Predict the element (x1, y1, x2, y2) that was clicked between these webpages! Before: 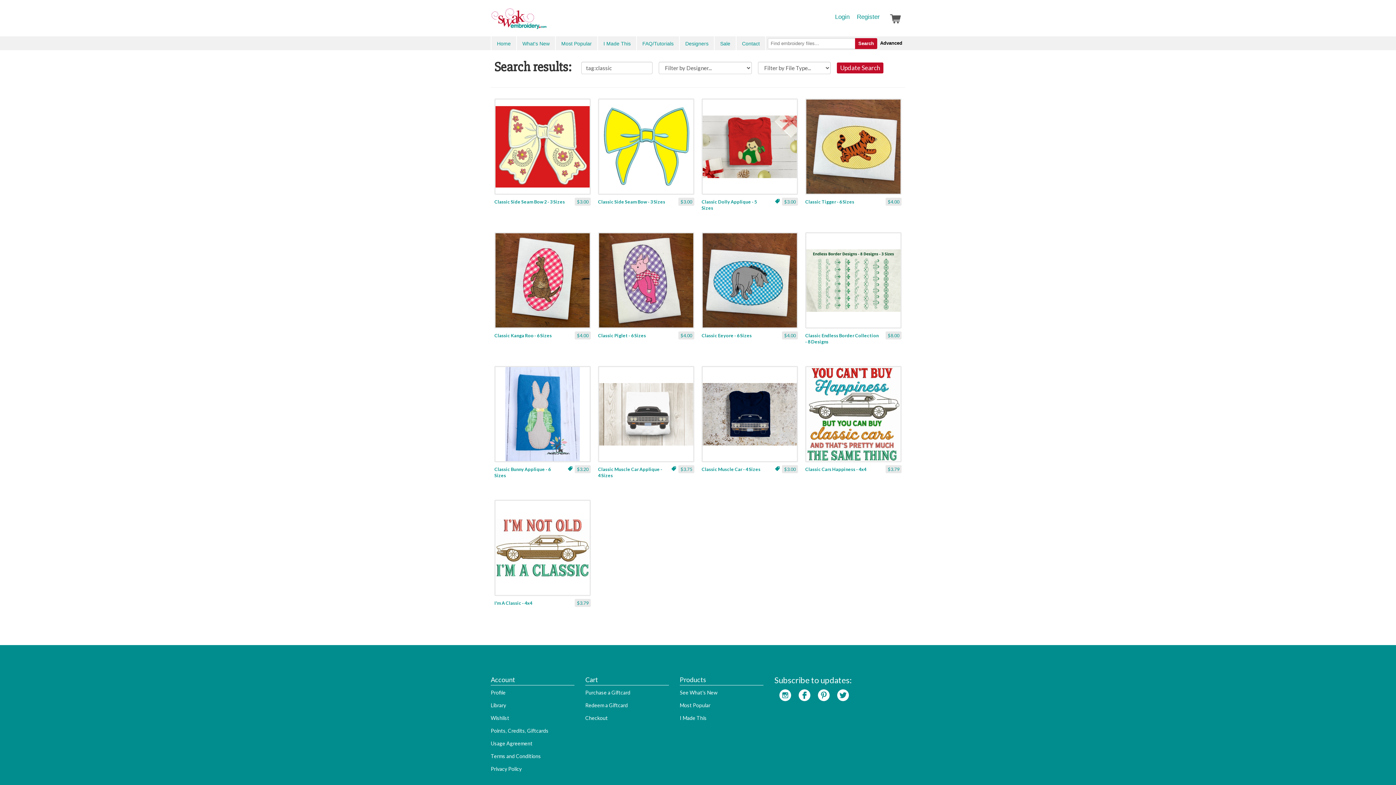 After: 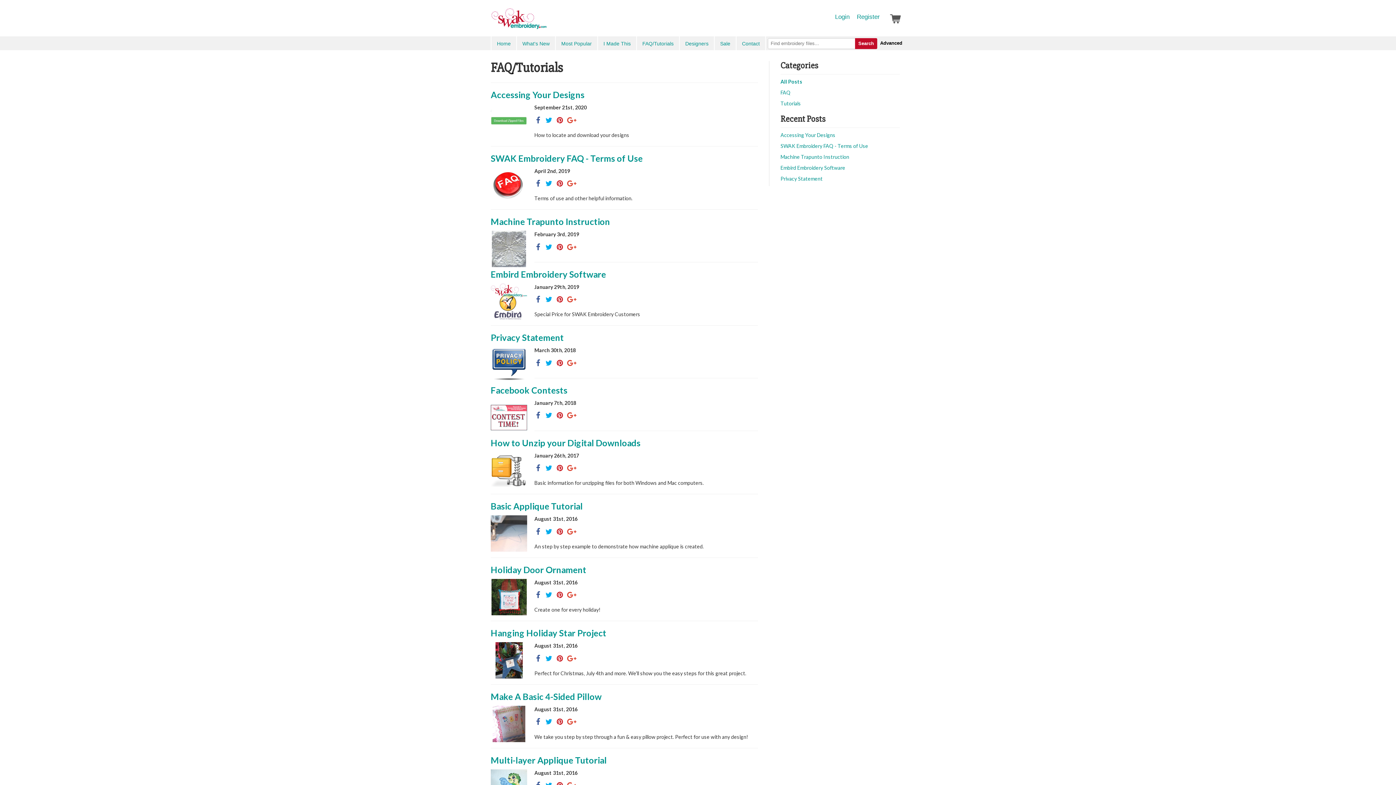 Action: bbox: (636, 36, 679, 50) label: FAQ/Tutorials